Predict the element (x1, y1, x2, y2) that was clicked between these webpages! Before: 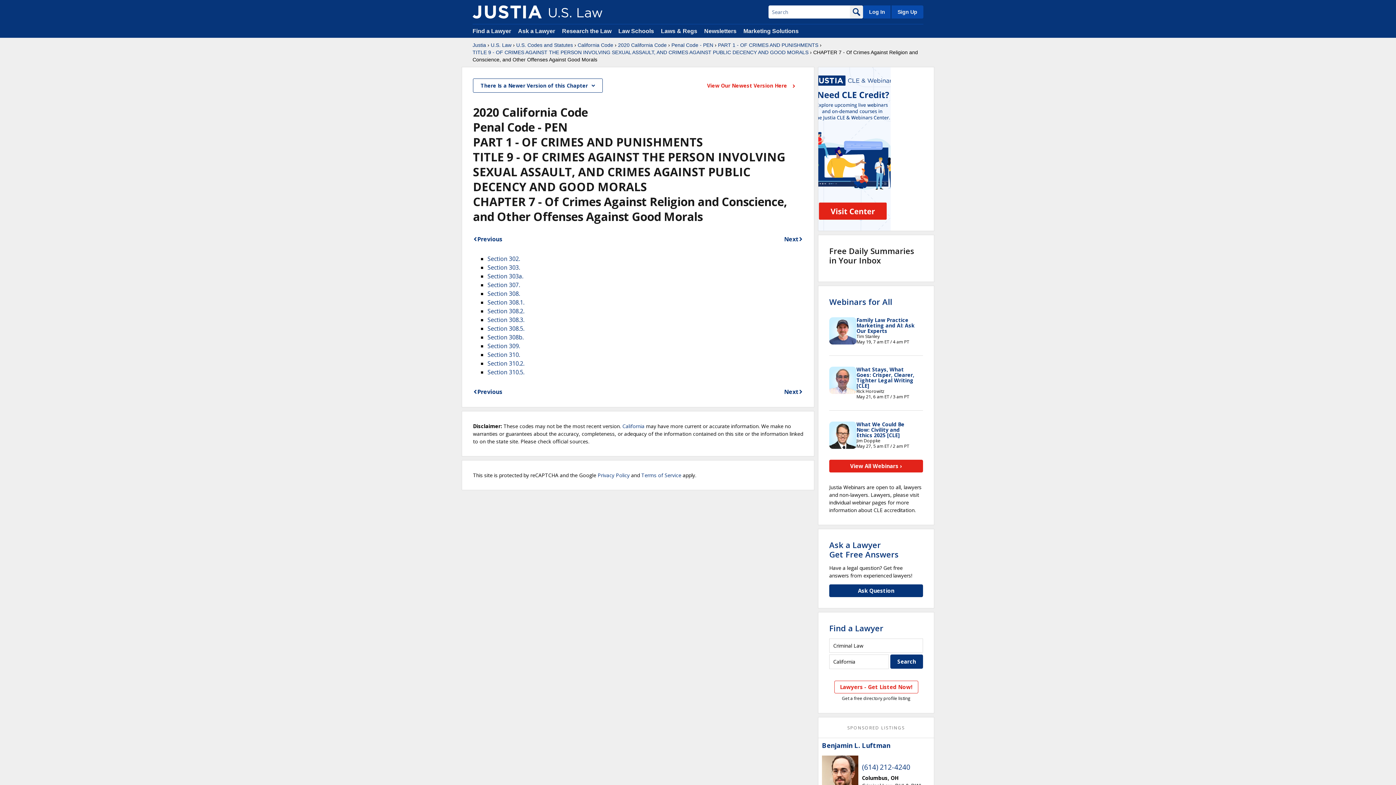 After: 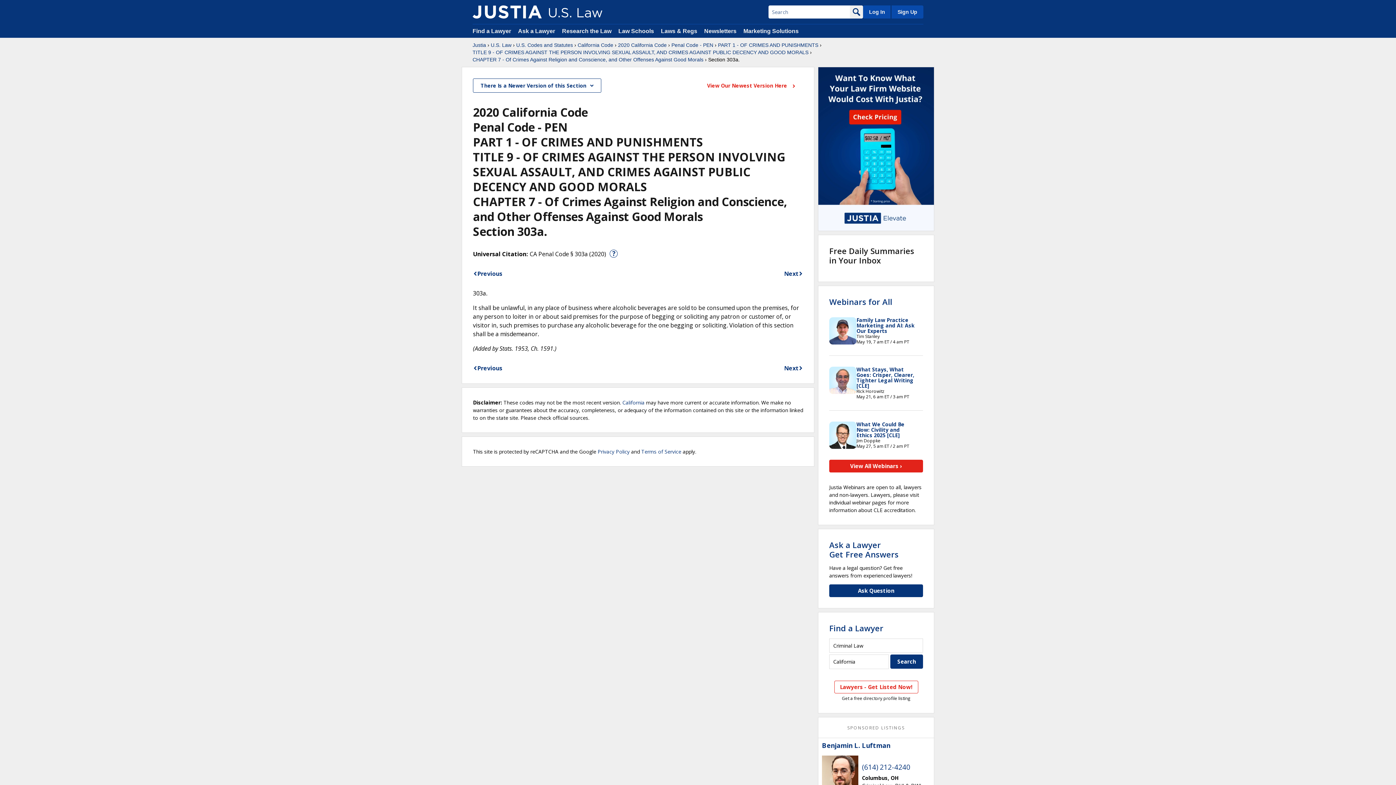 Action: bbox: (487, 272, 523, 280) label: Section 303a.